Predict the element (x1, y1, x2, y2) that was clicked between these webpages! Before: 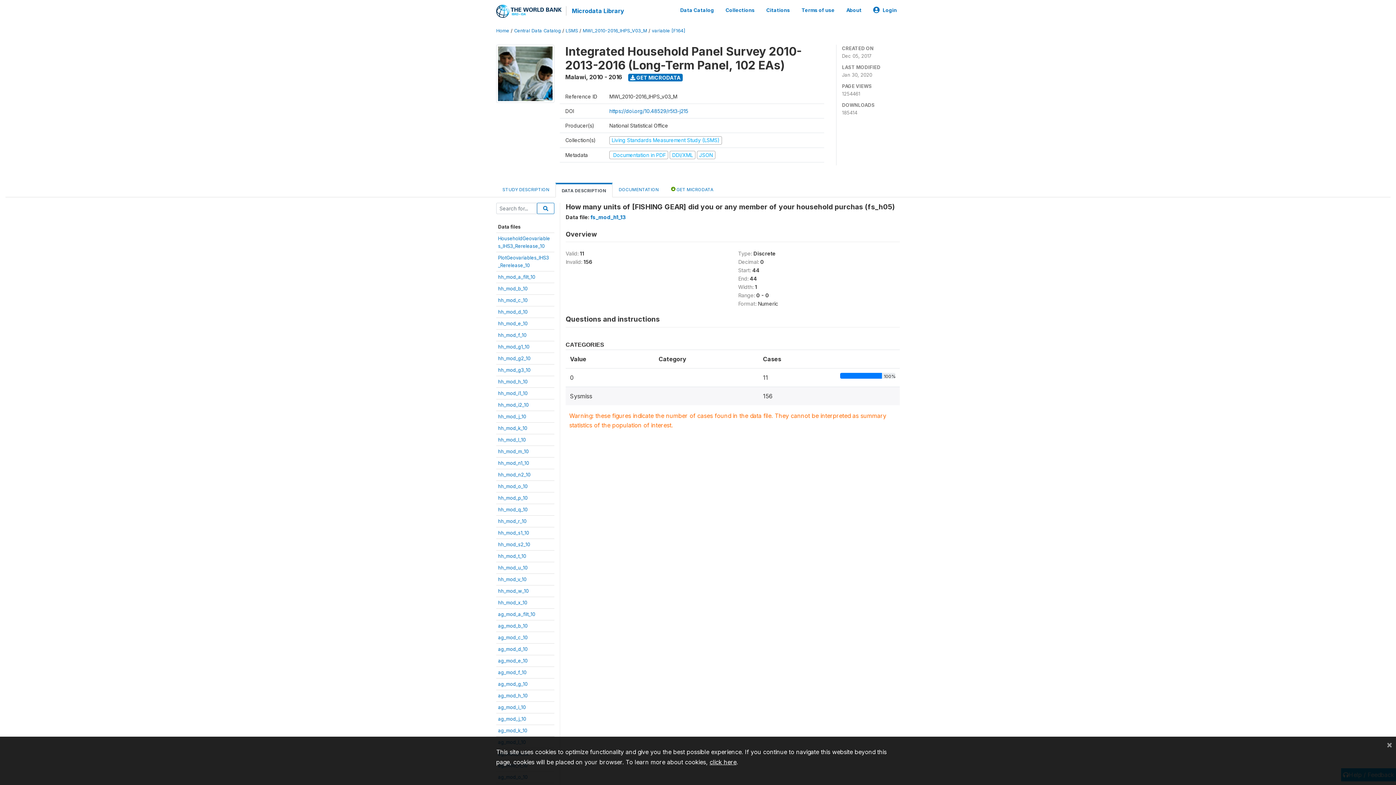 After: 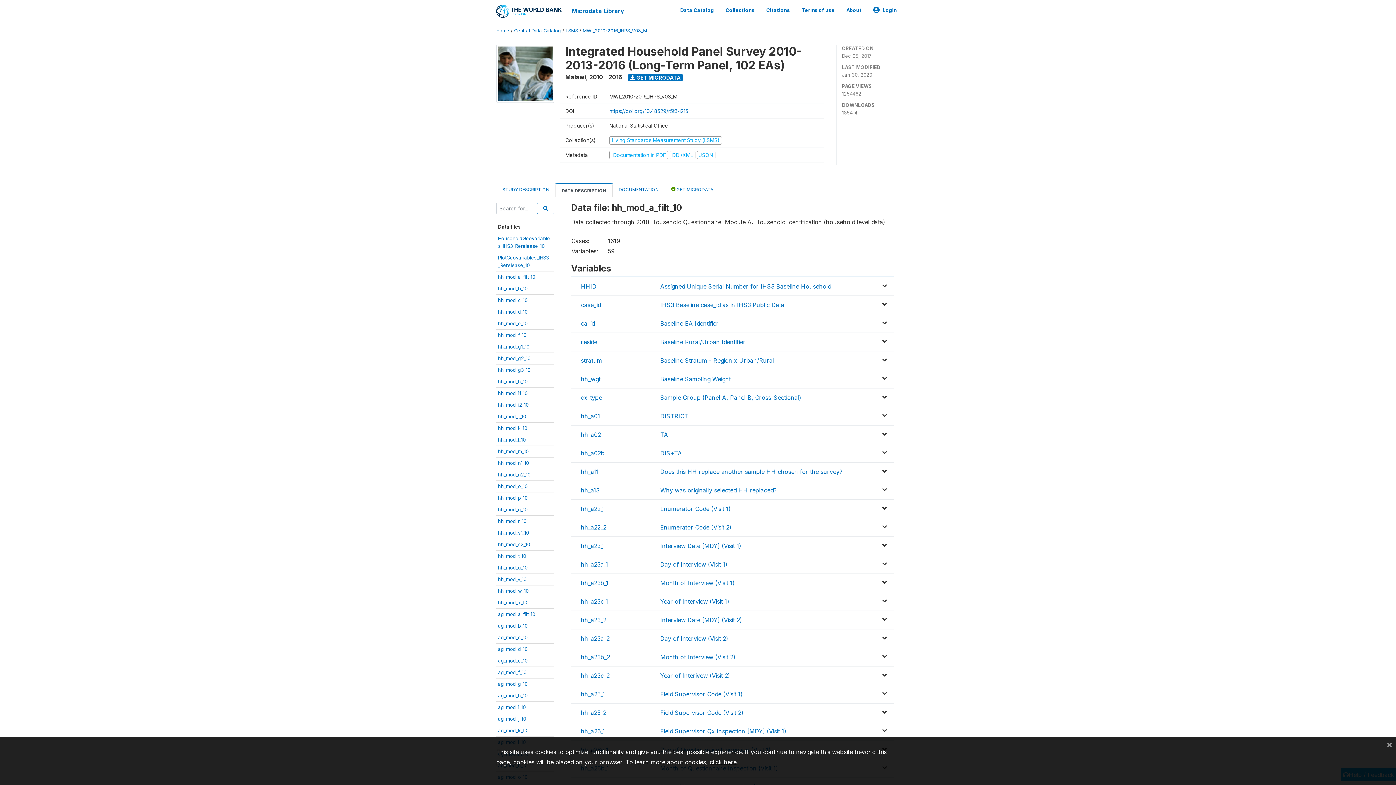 Action: bbox: (498, 274, 535, 280) label: hh_mod_a_filt_10